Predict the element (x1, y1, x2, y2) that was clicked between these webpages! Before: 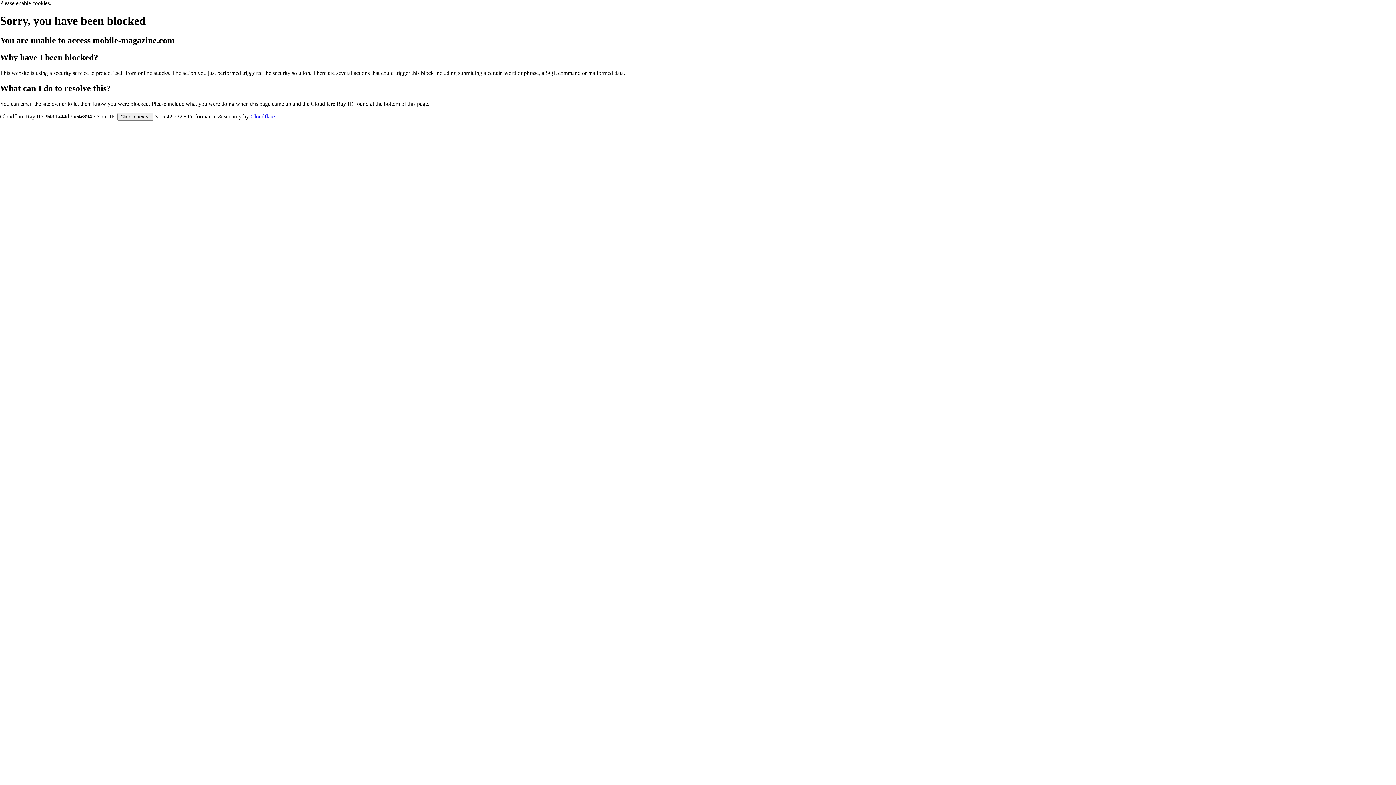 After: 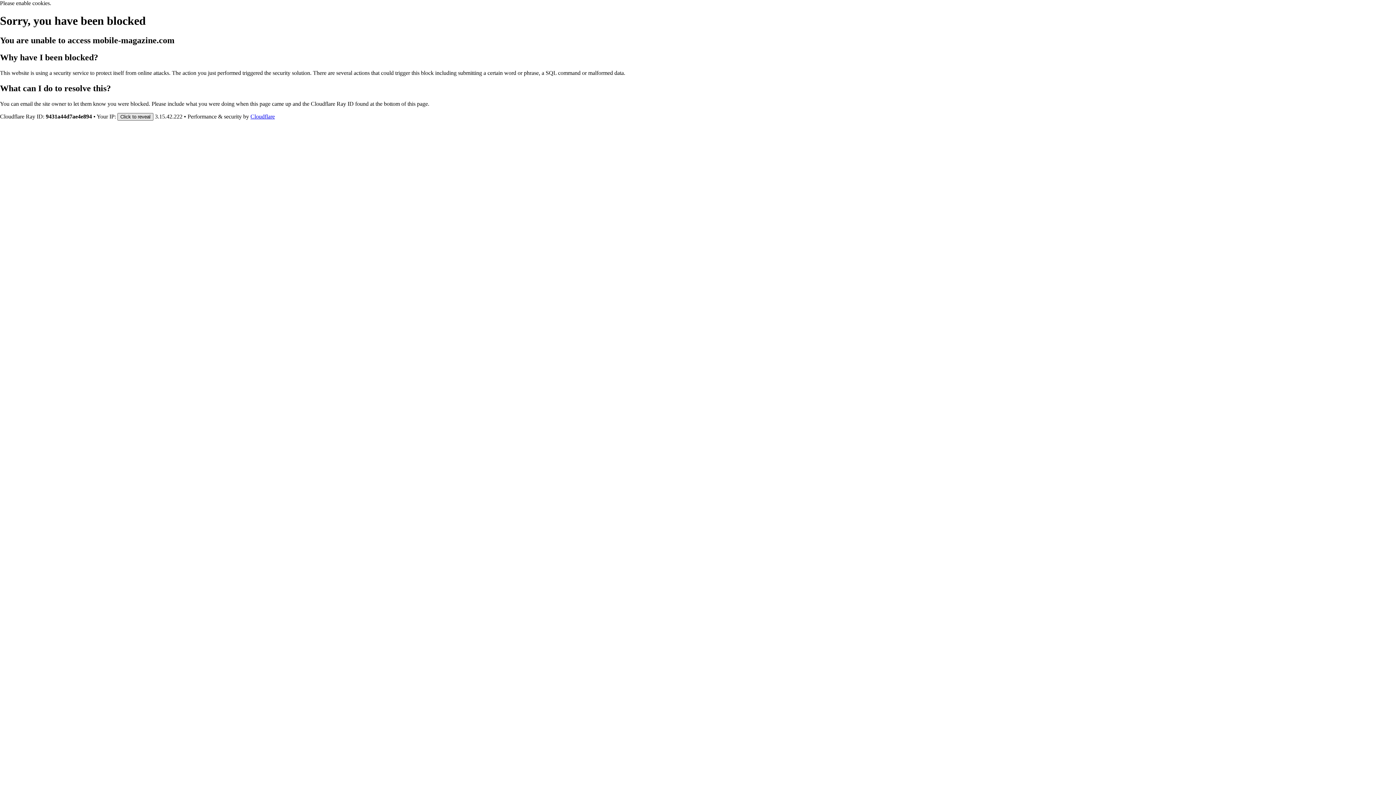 Action: bbox: (117, 112, 153, 120) label: Click to reveal